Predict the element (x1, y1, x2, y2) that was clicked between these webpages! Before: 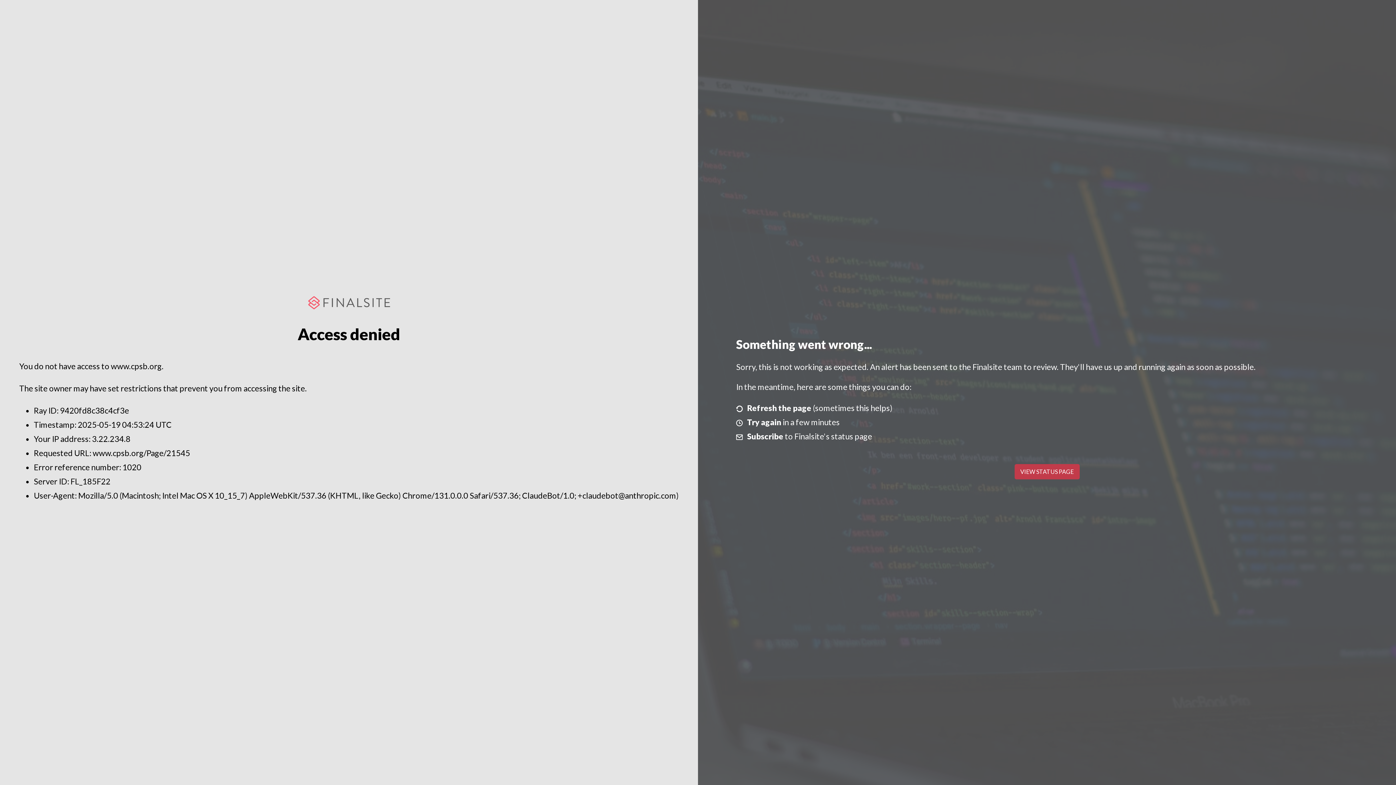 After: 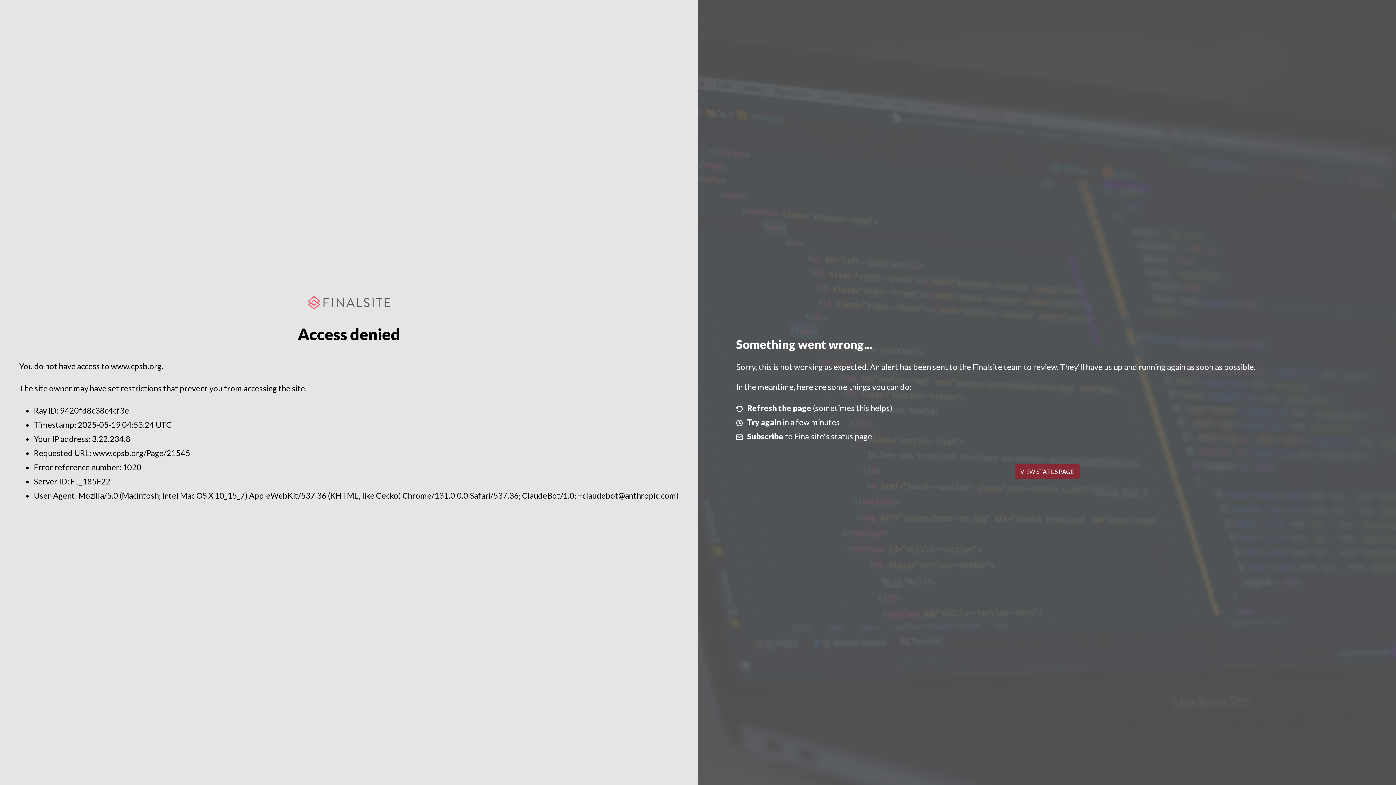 Action: bbox: (1014, 464, 1079, 479) label: VIEW STATUS PAGE